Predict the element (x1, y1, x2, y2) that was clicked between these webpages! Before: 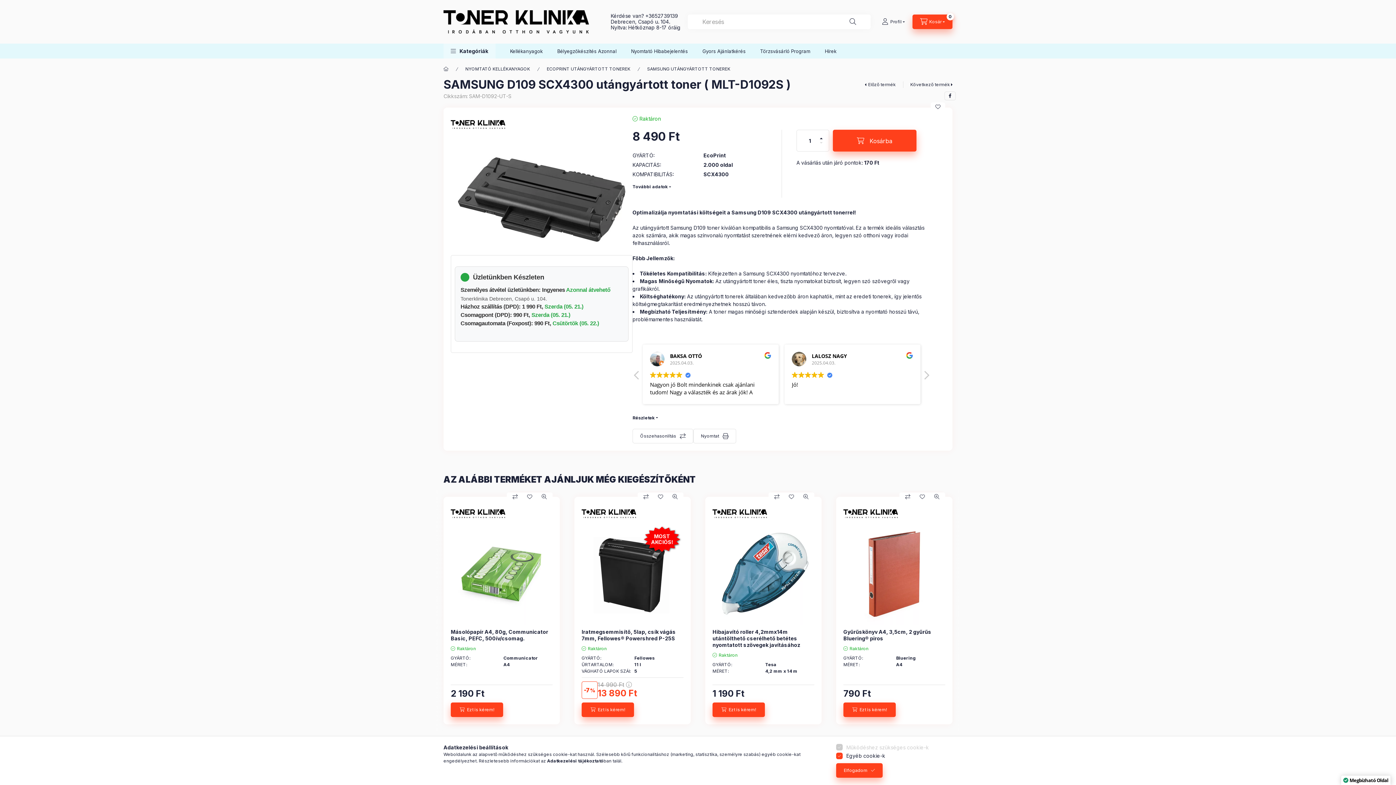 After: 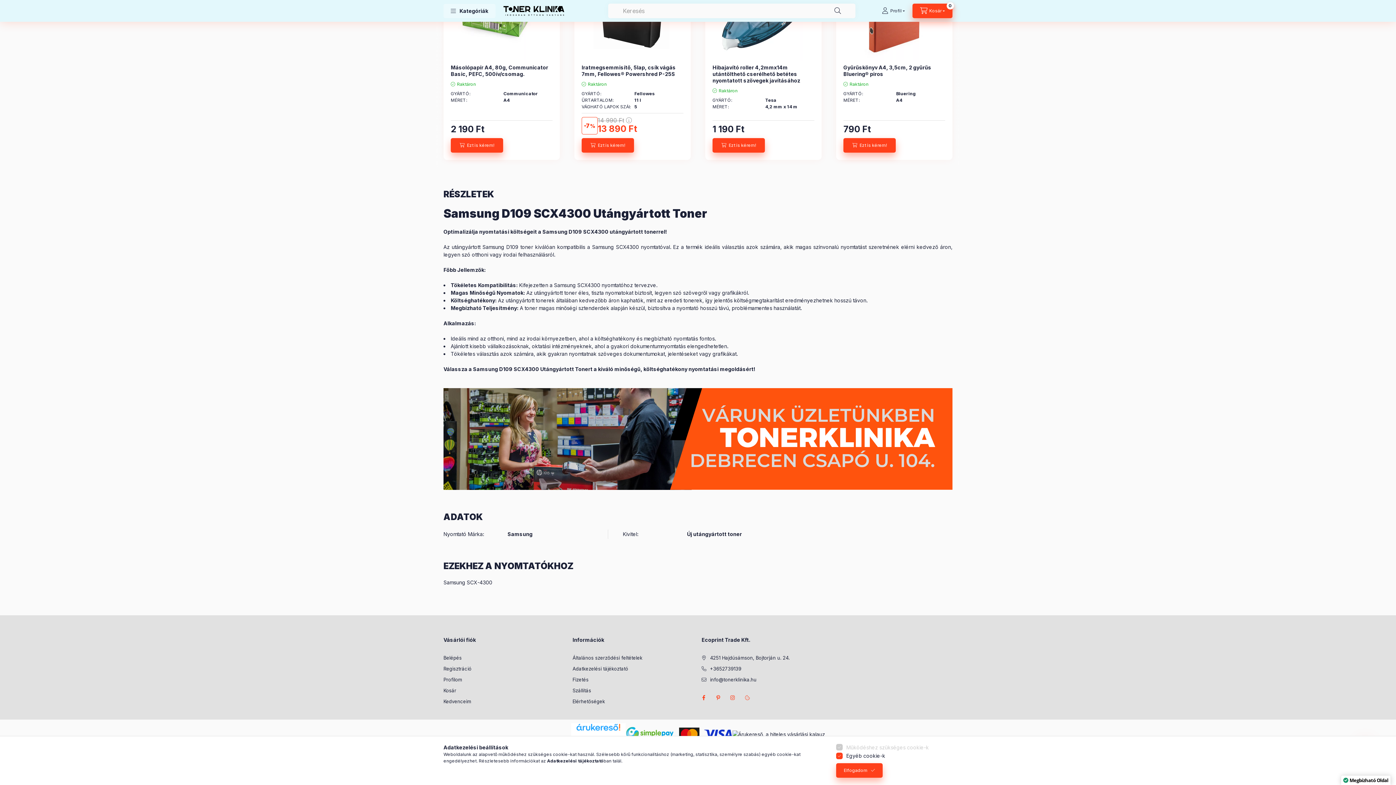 Action: label: További adatok bbox: (632, 183, 672, 190)